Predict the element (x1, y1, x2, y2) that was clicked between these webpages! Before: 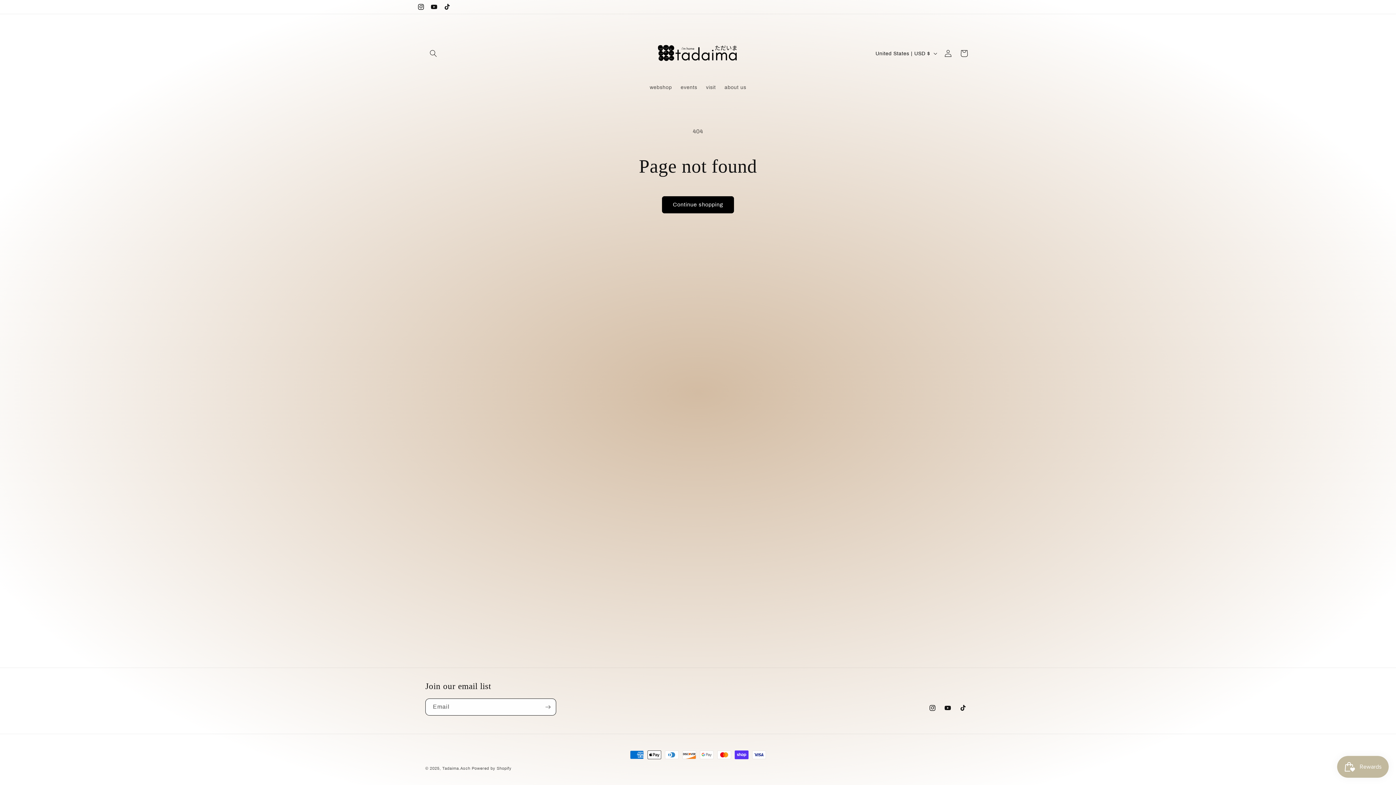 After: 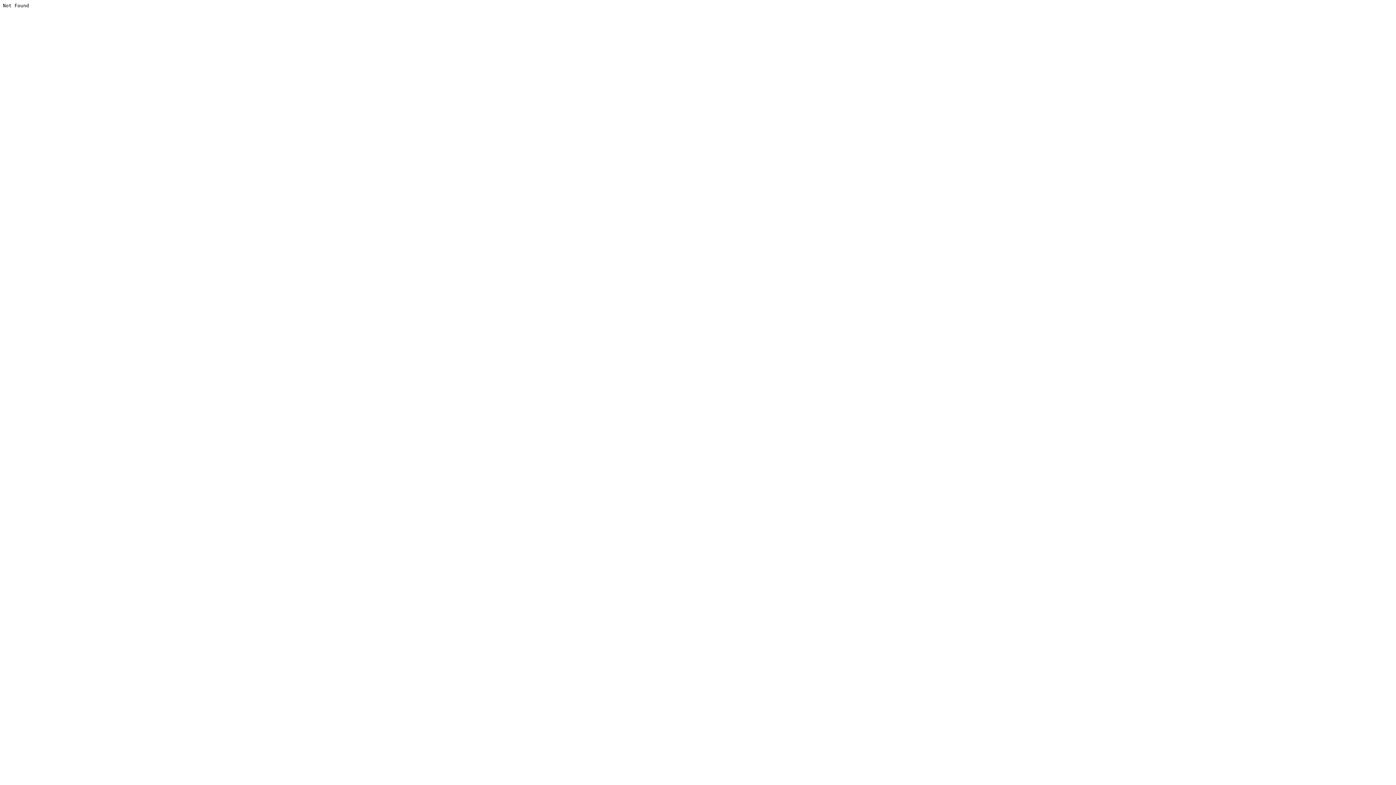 Action: bbox: (440, 0, 453, 13) label: TikTok